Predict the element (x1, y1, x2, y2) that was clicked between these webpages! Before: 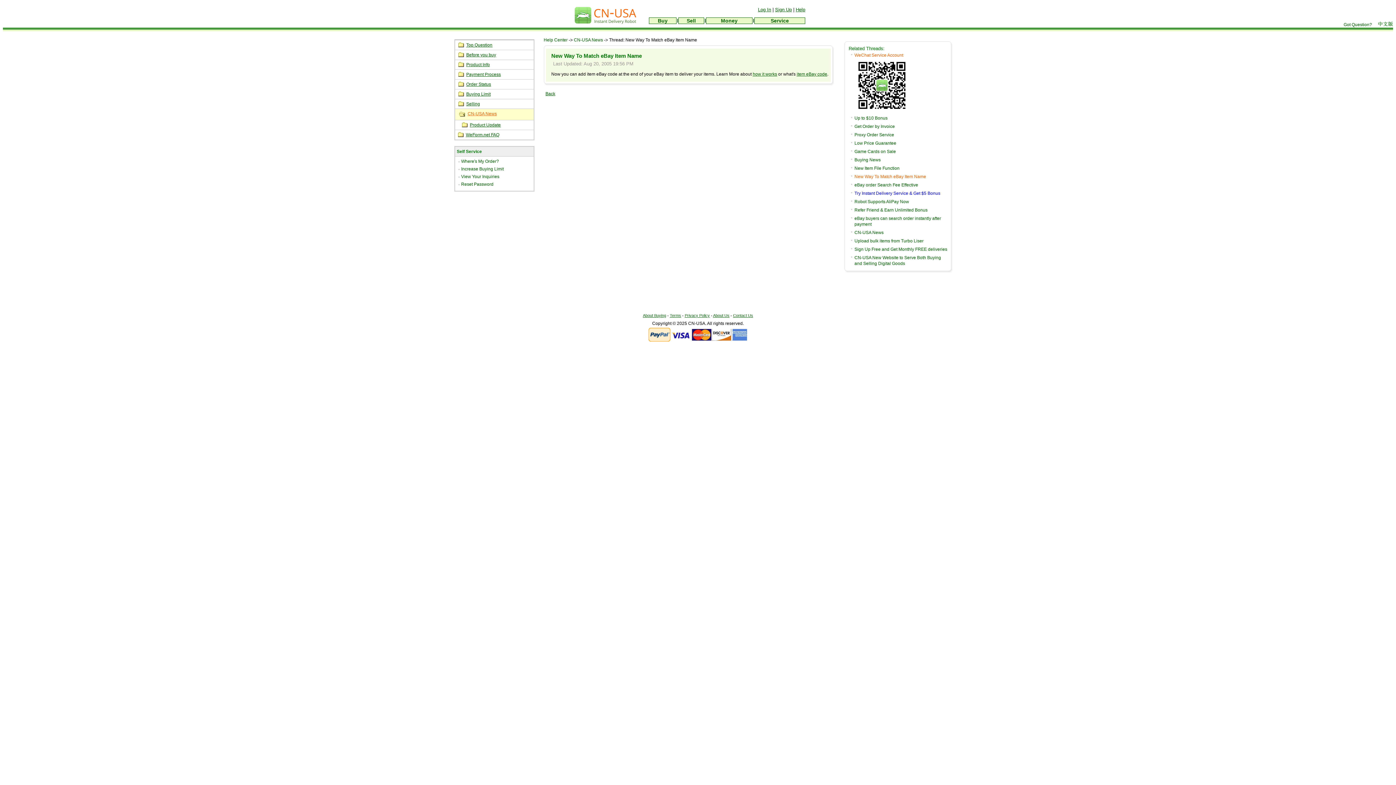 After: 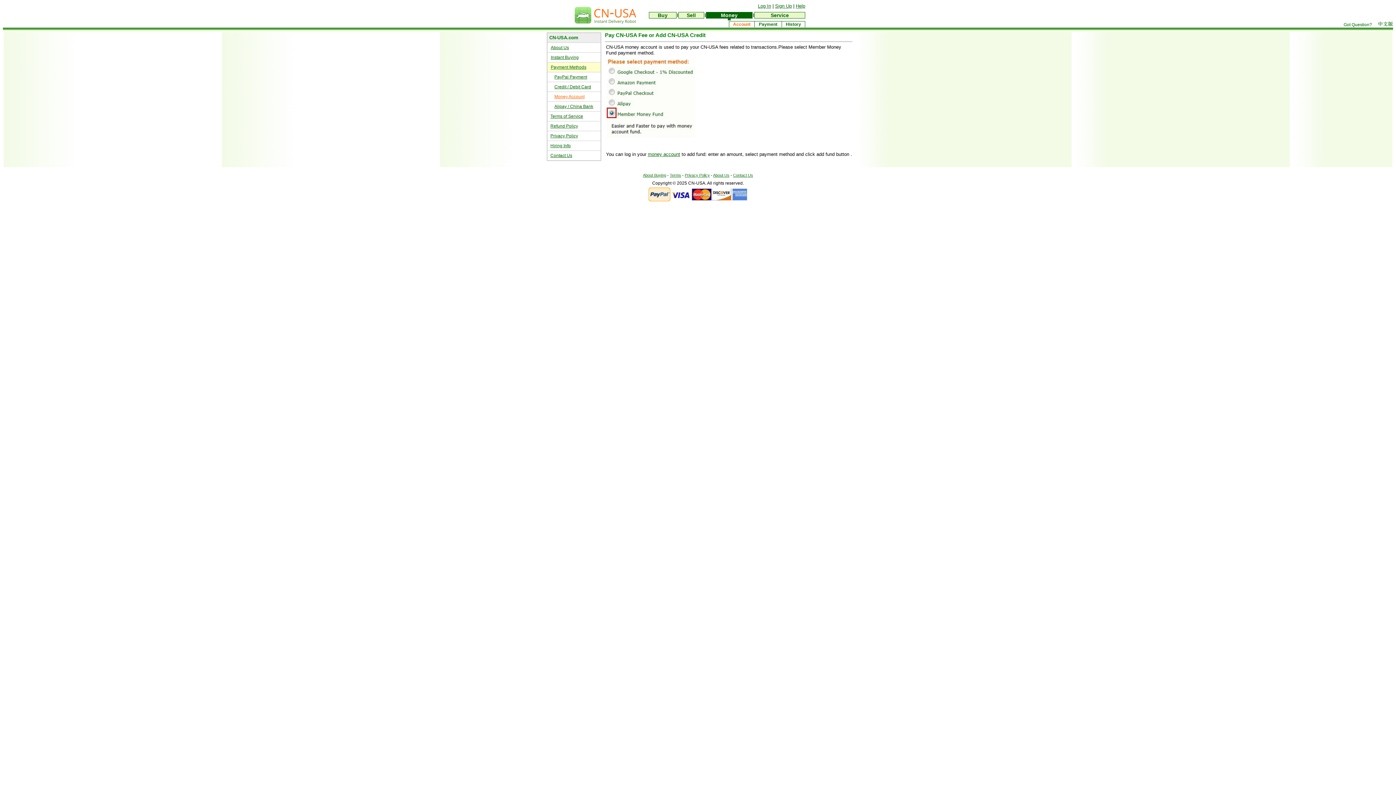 Action: bbox: (721, 17, 737, 23) label: Money